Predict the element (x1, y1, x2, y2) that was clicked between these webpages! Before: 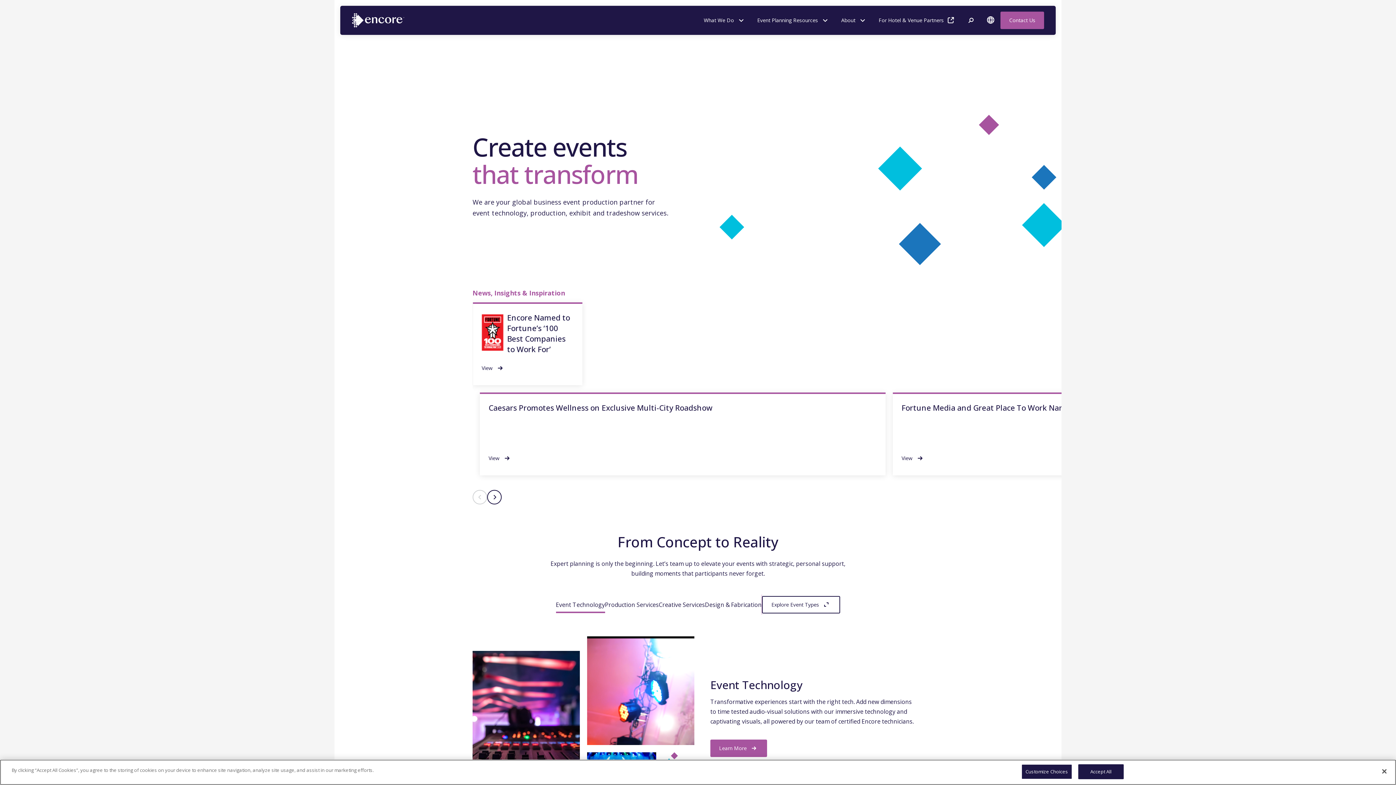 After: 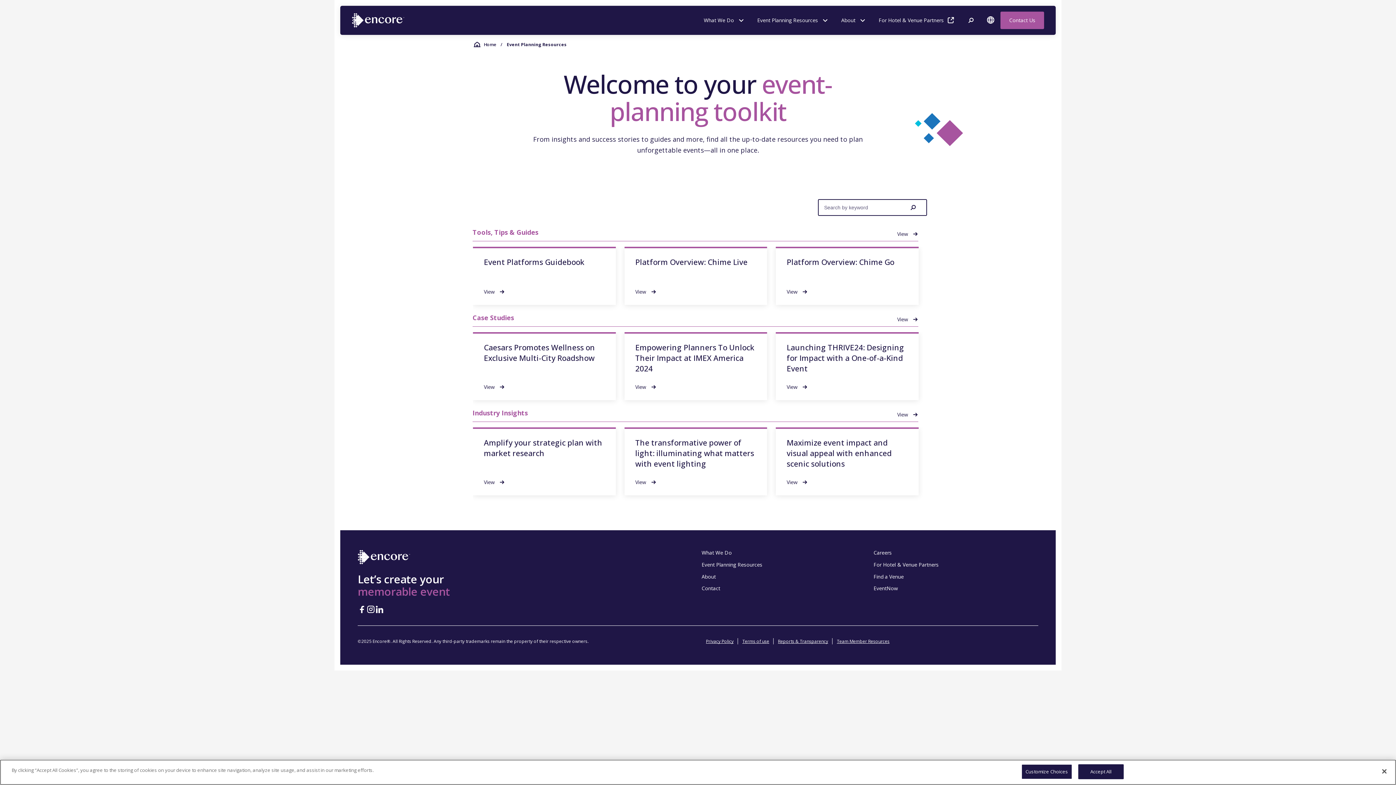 Action: label: Event Planning Resources bbox: (751, 11, 835, 29)